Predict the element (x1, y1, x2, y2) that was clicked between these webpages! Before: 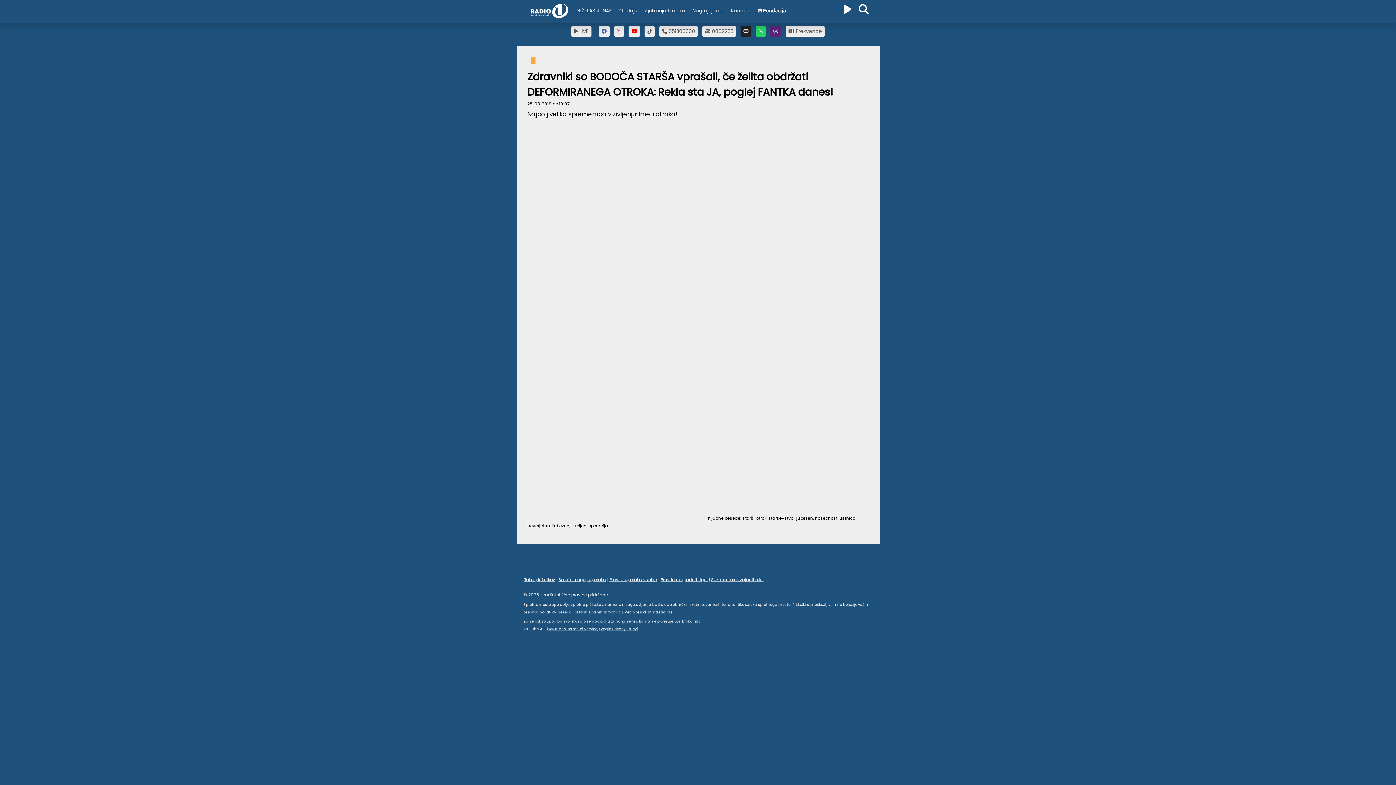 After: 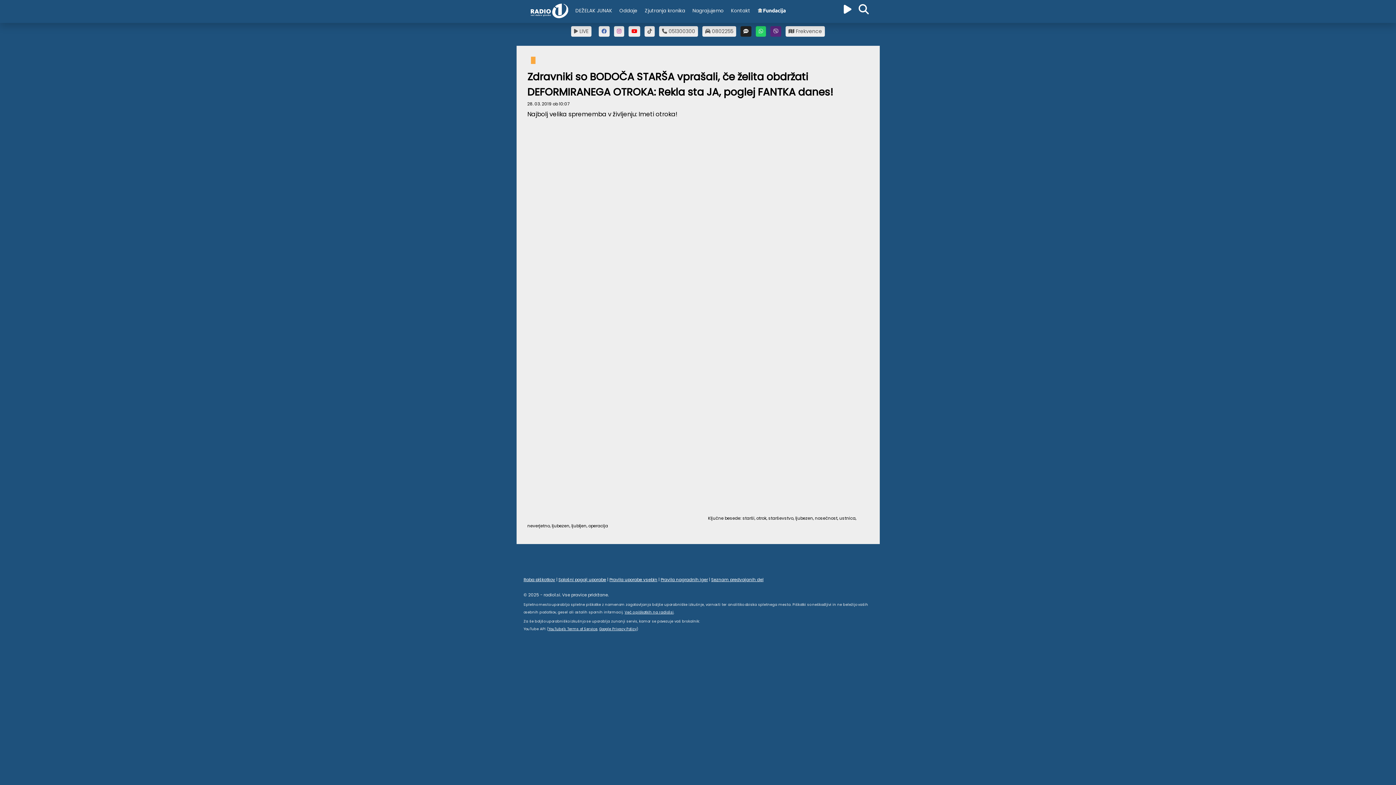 Action: bbox: (628, 26, 640, 36)